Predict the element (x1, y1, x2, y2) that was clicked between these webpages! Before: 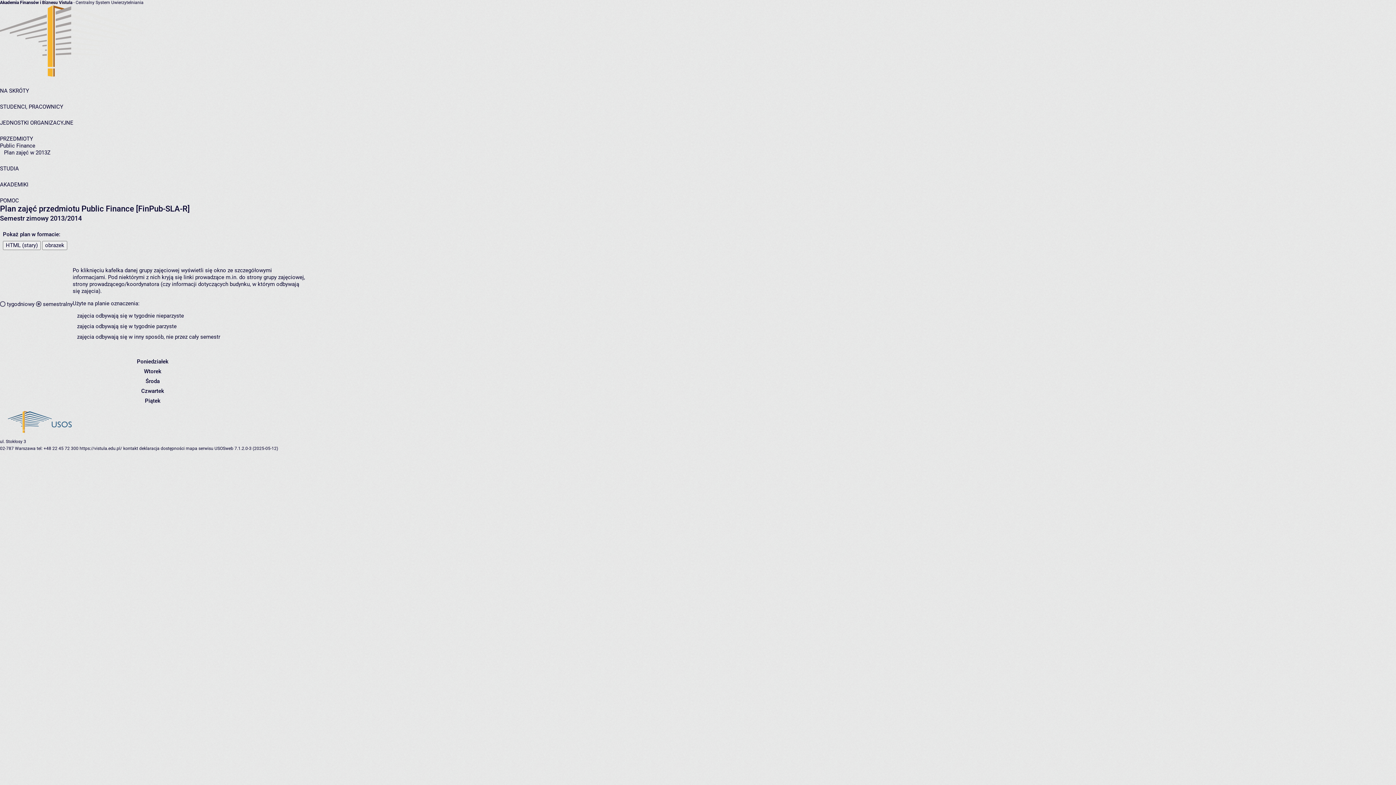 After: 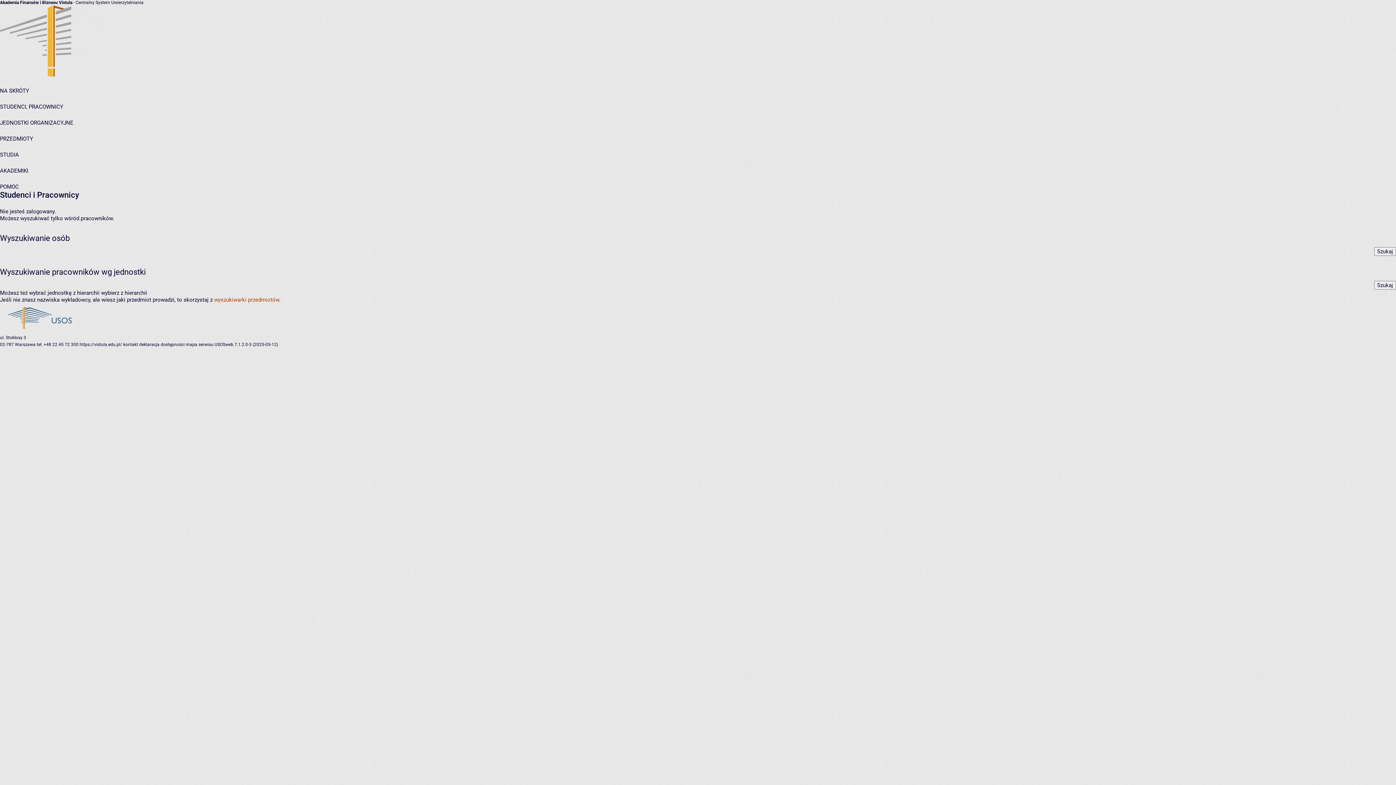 Action: bbox: (0, 103, 63, 110) label: STUDENCI, PRACOWNICY